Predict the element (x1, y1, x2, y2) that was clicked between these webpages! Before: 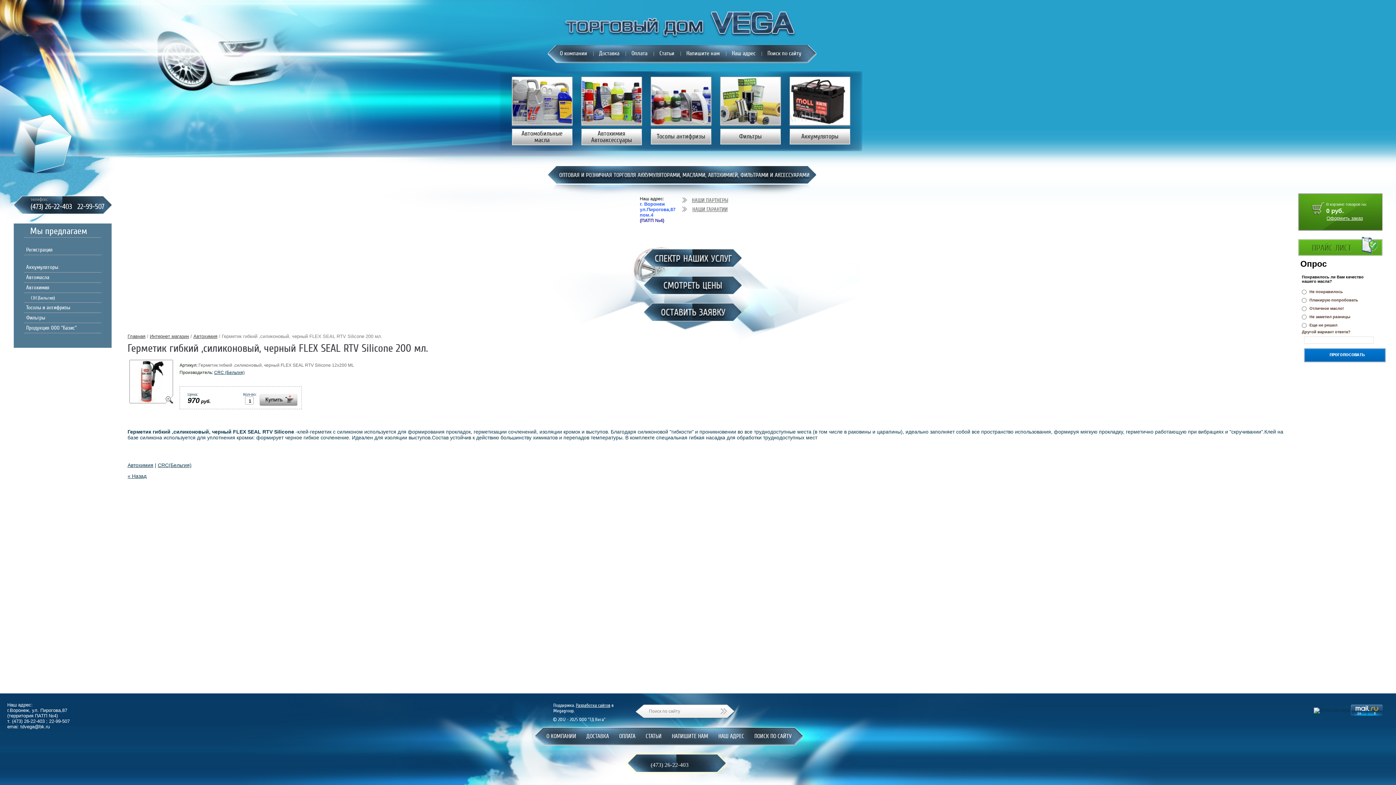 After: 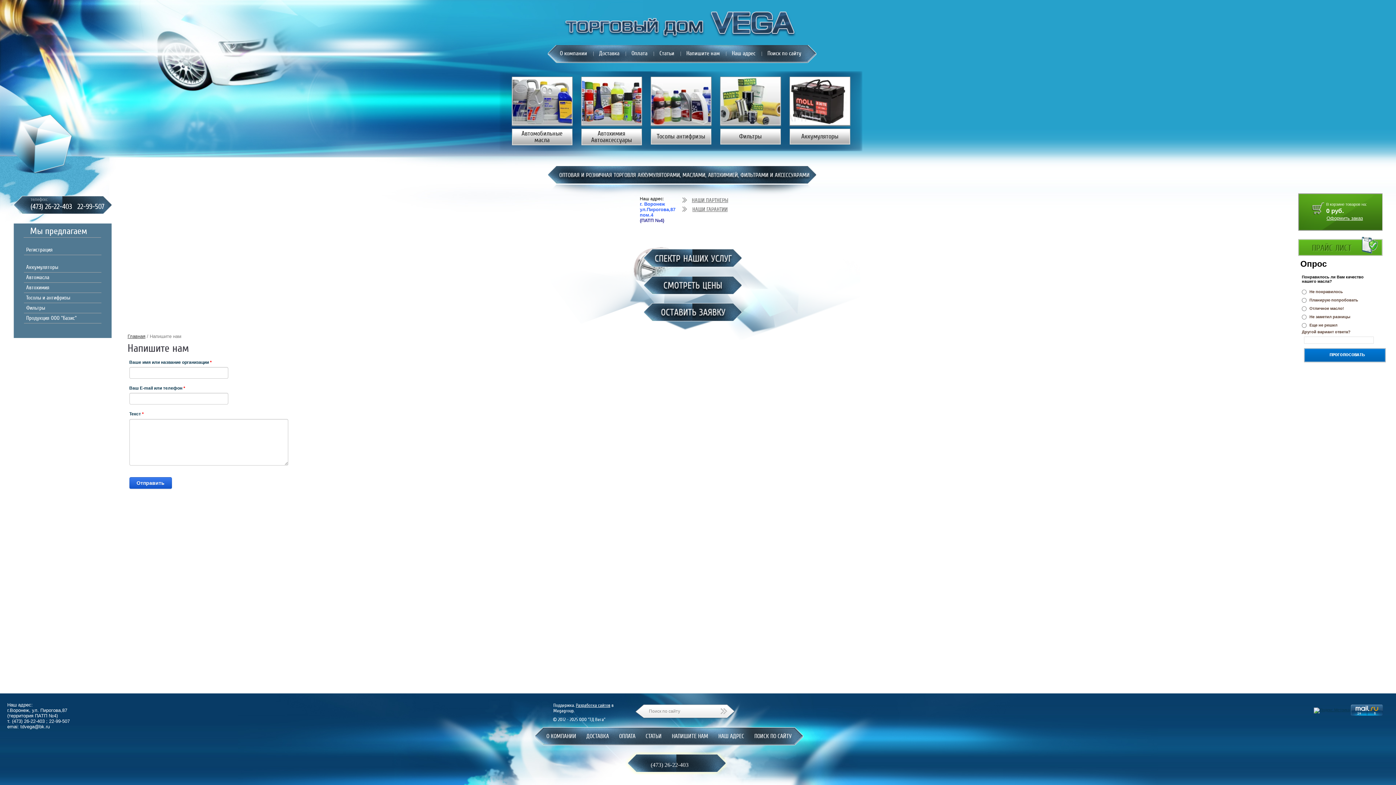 Action: label: НАПИШИТЕ НАМ bbox: (672, 733, 708, 739)